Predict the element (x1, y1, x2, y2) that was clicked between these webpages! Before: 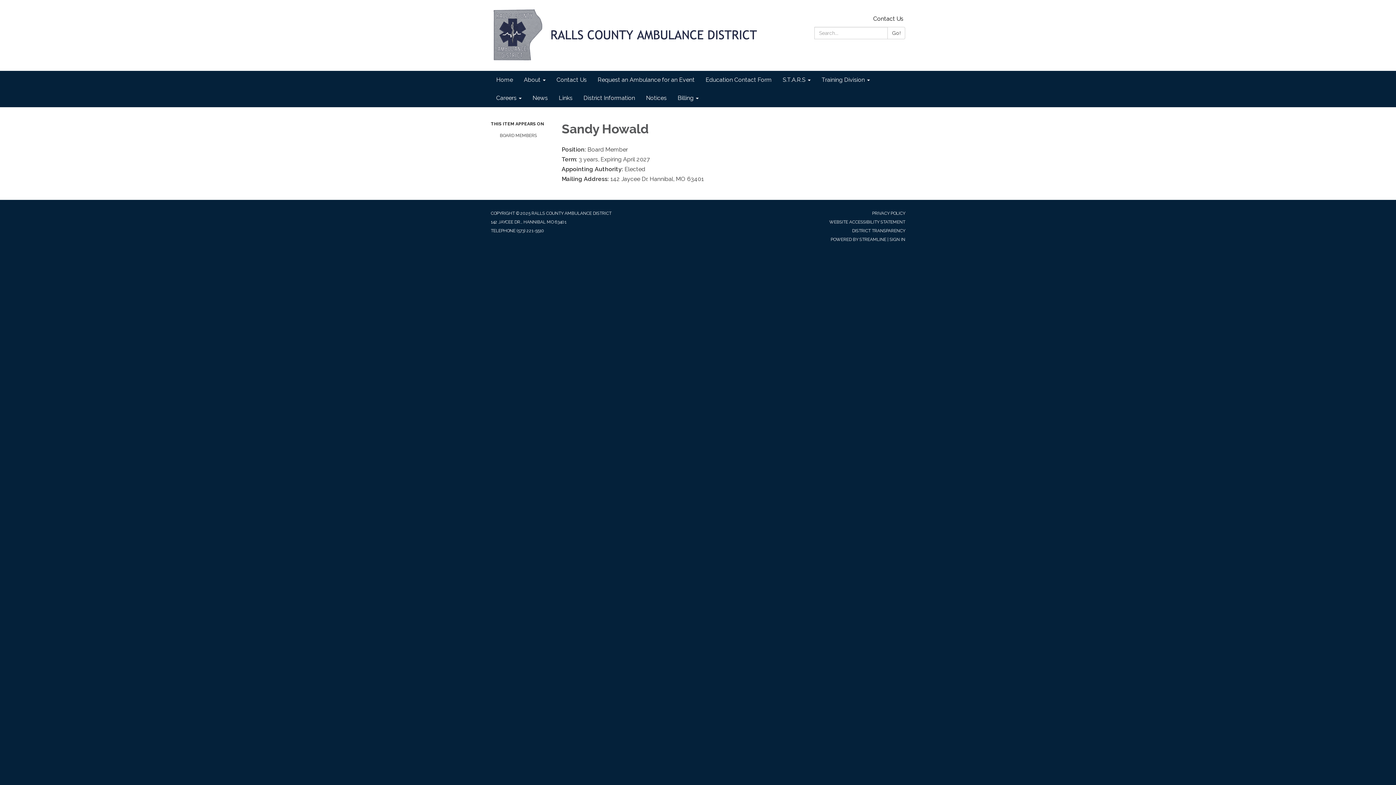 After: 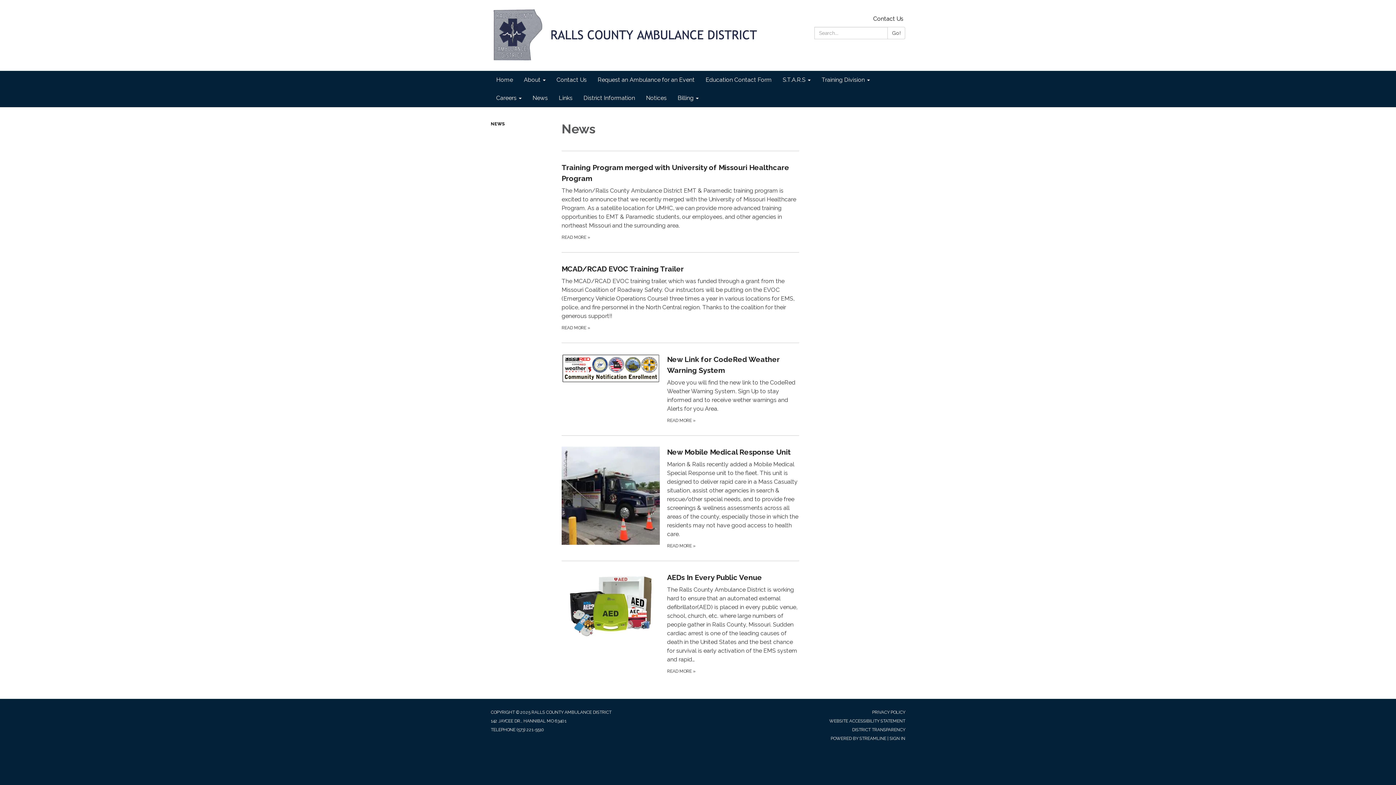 Action: bbox: (527, 89, 553, 107) label: News